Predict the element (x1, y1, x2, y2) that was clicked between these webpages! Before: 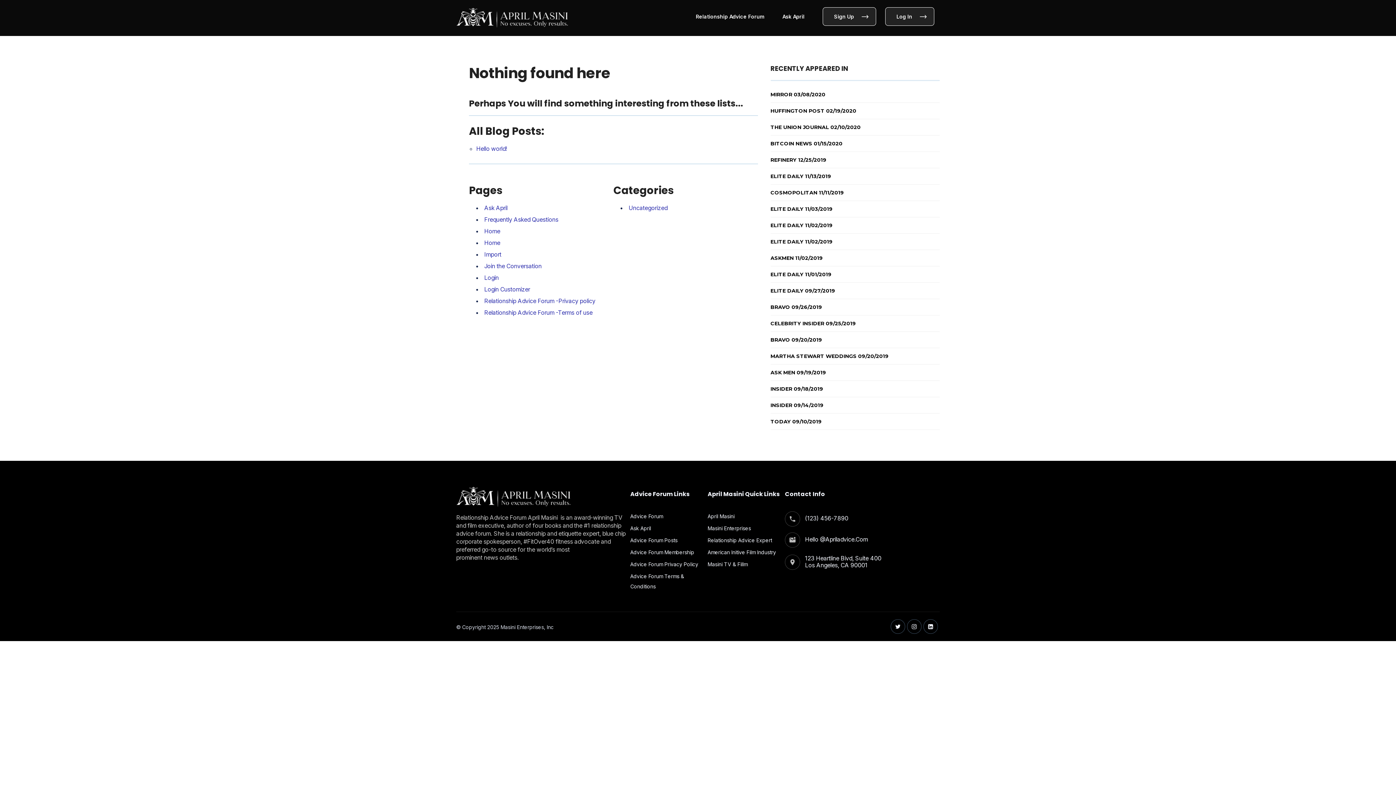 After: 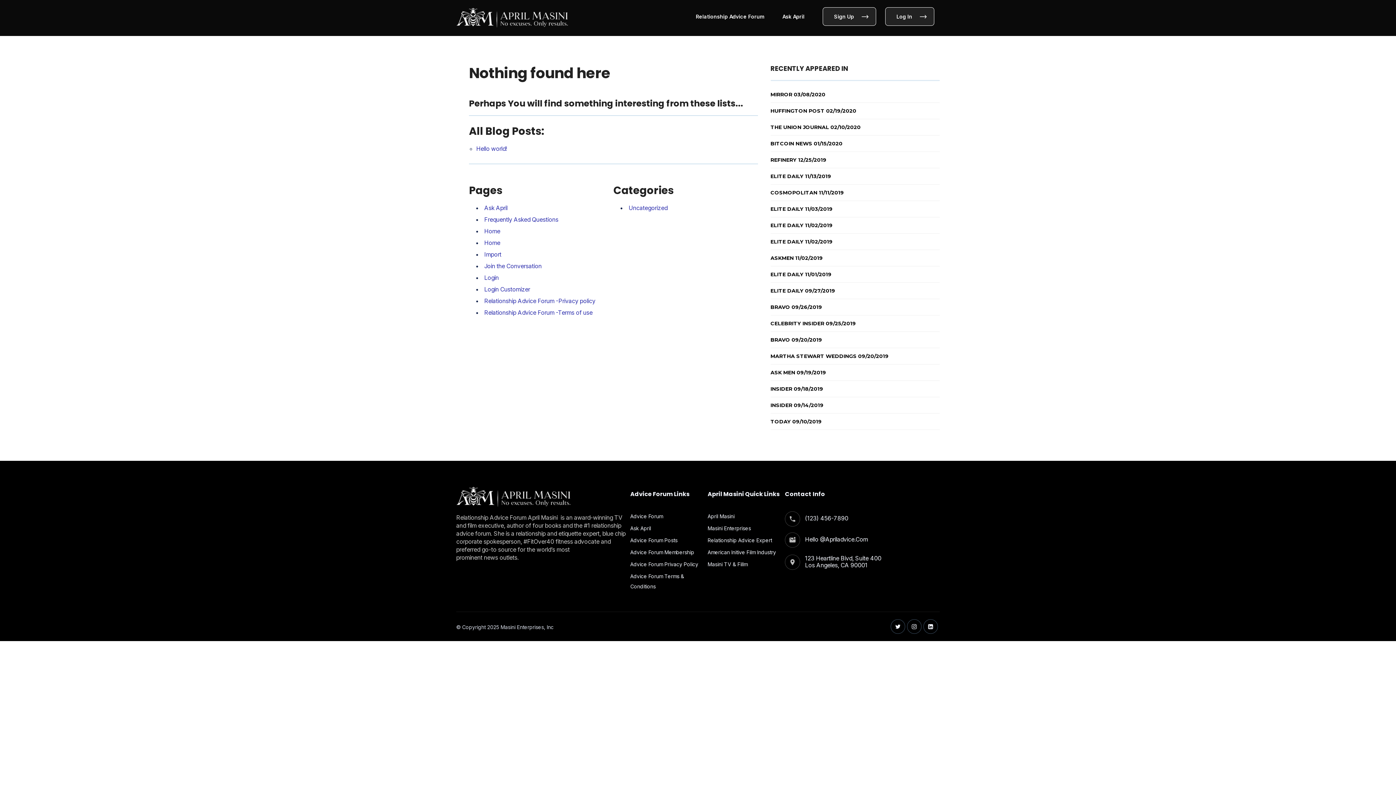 Action: label: ASKMEN 11/02/2019 bbox: (770, 250, 940, 266)